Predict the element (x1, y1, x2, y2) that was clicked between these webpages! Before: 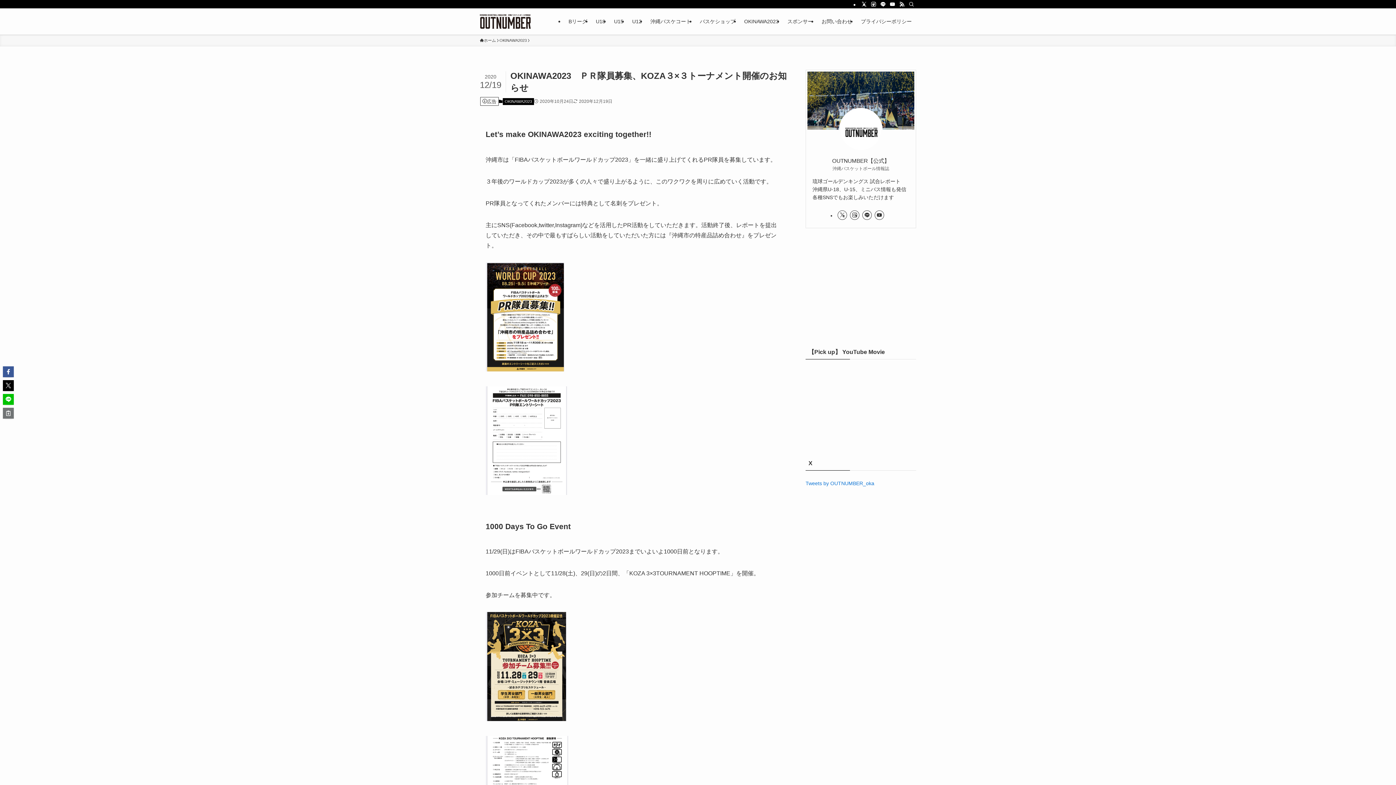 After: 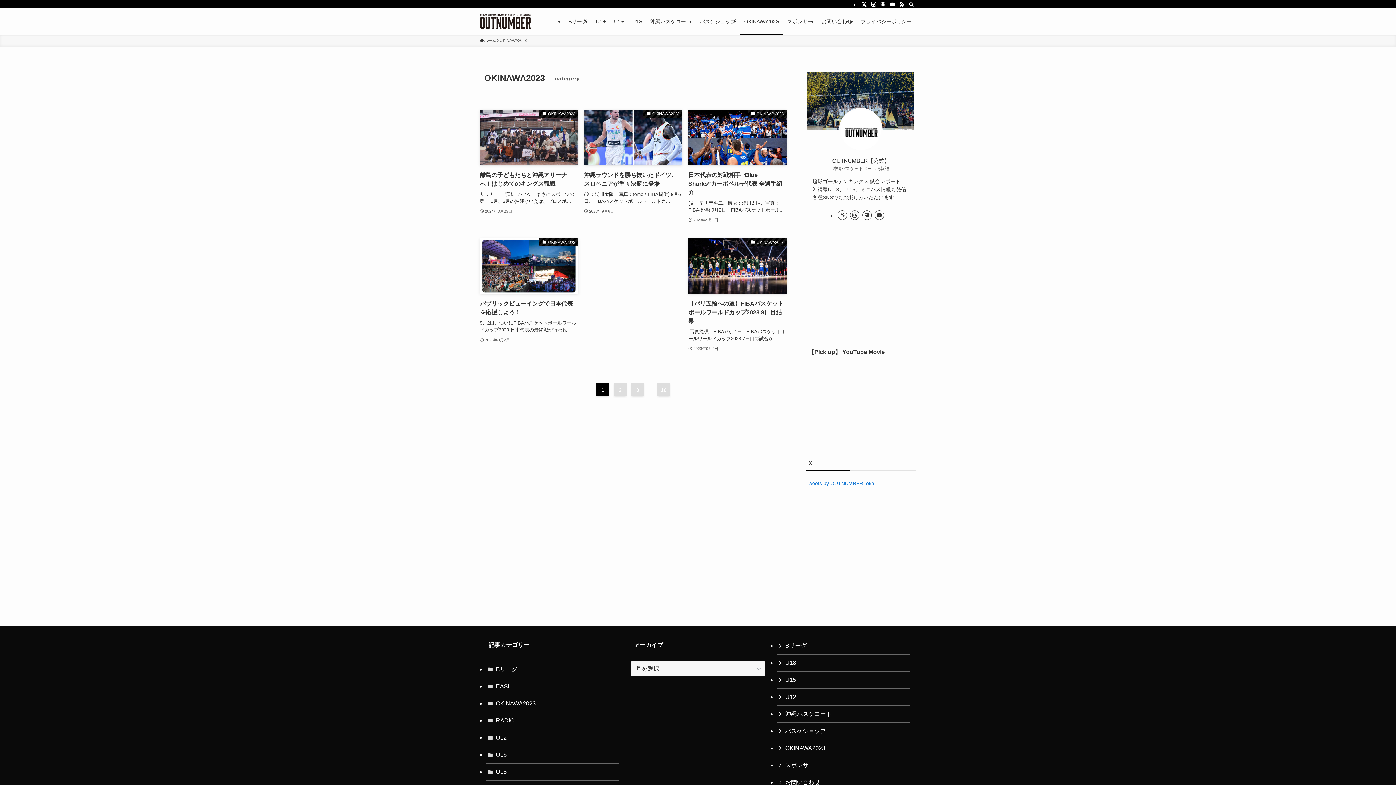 Action: bbox: (740, 8, 783, 34) label: OKINAWA2023